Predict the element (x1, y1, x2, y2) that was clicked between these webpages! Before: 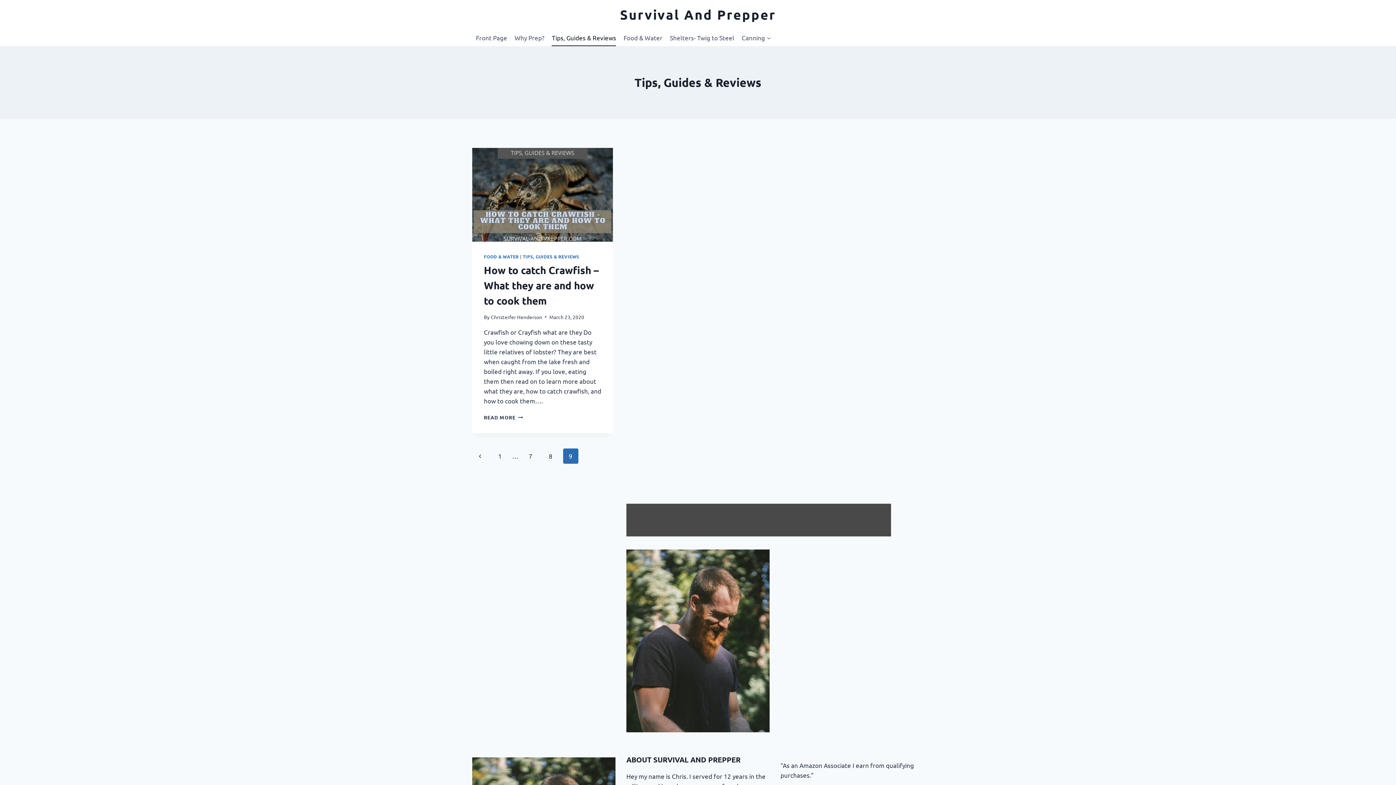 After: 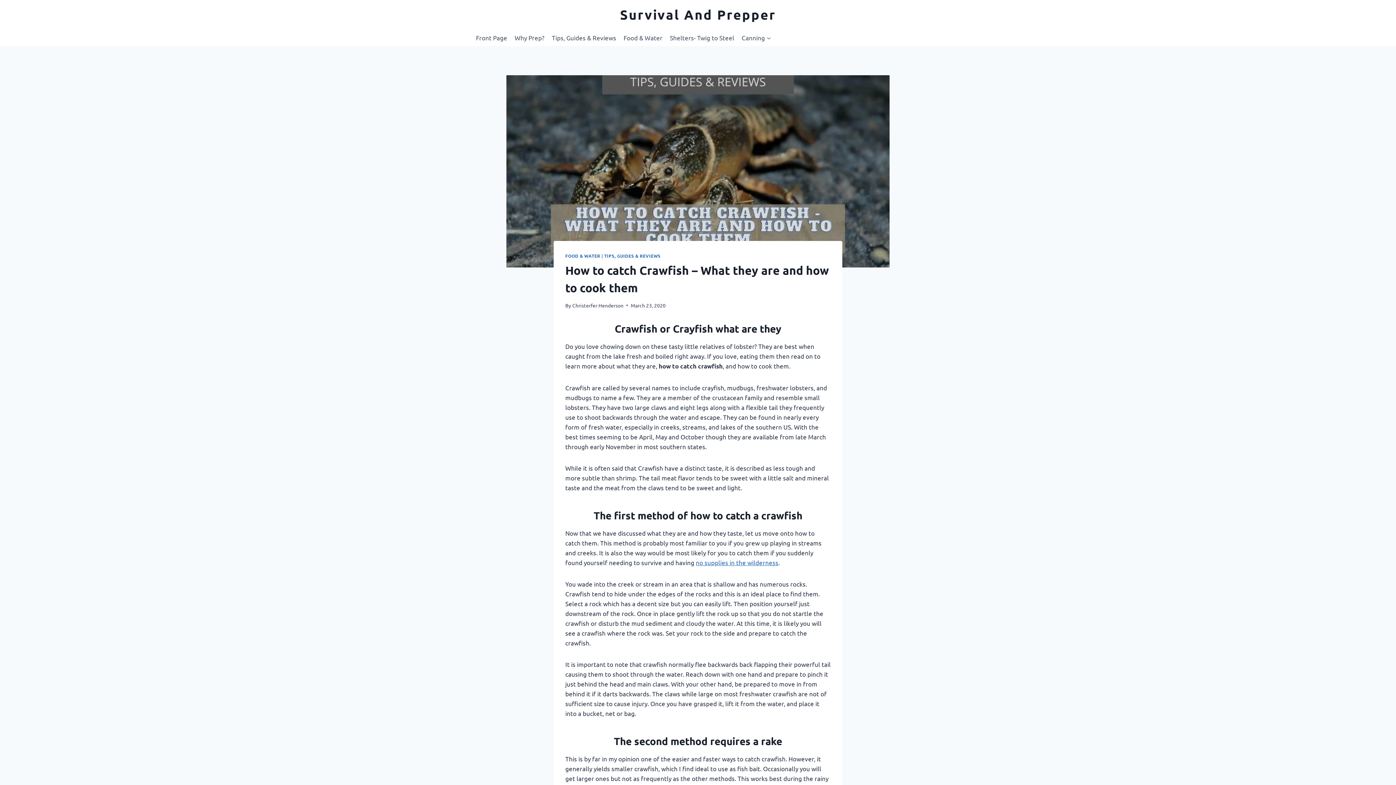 Action: label: READ MORE
HOW TO CATCH CRAWFISH – WHAT THEY ARE AND HOW TO COOK THEM bbox: (484, 414, 523, 420)